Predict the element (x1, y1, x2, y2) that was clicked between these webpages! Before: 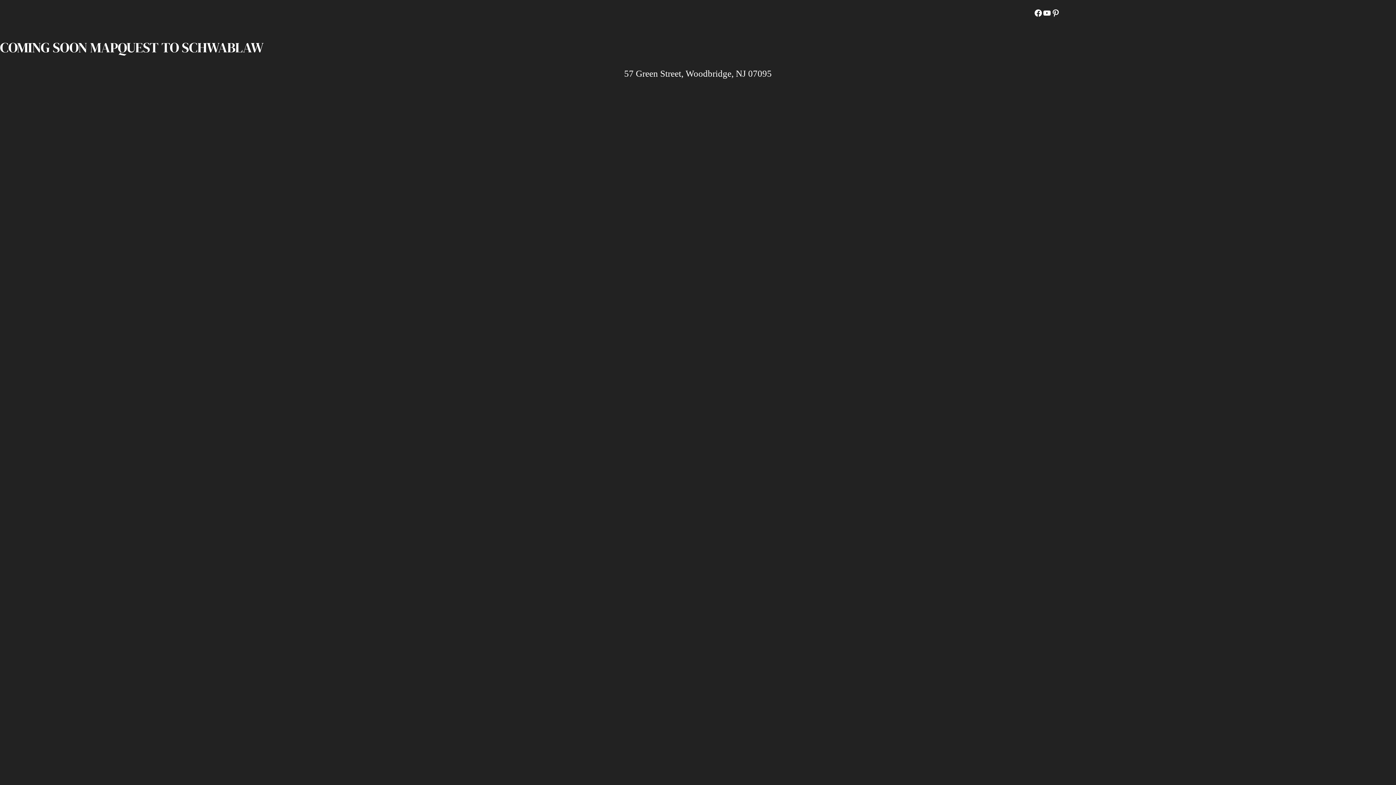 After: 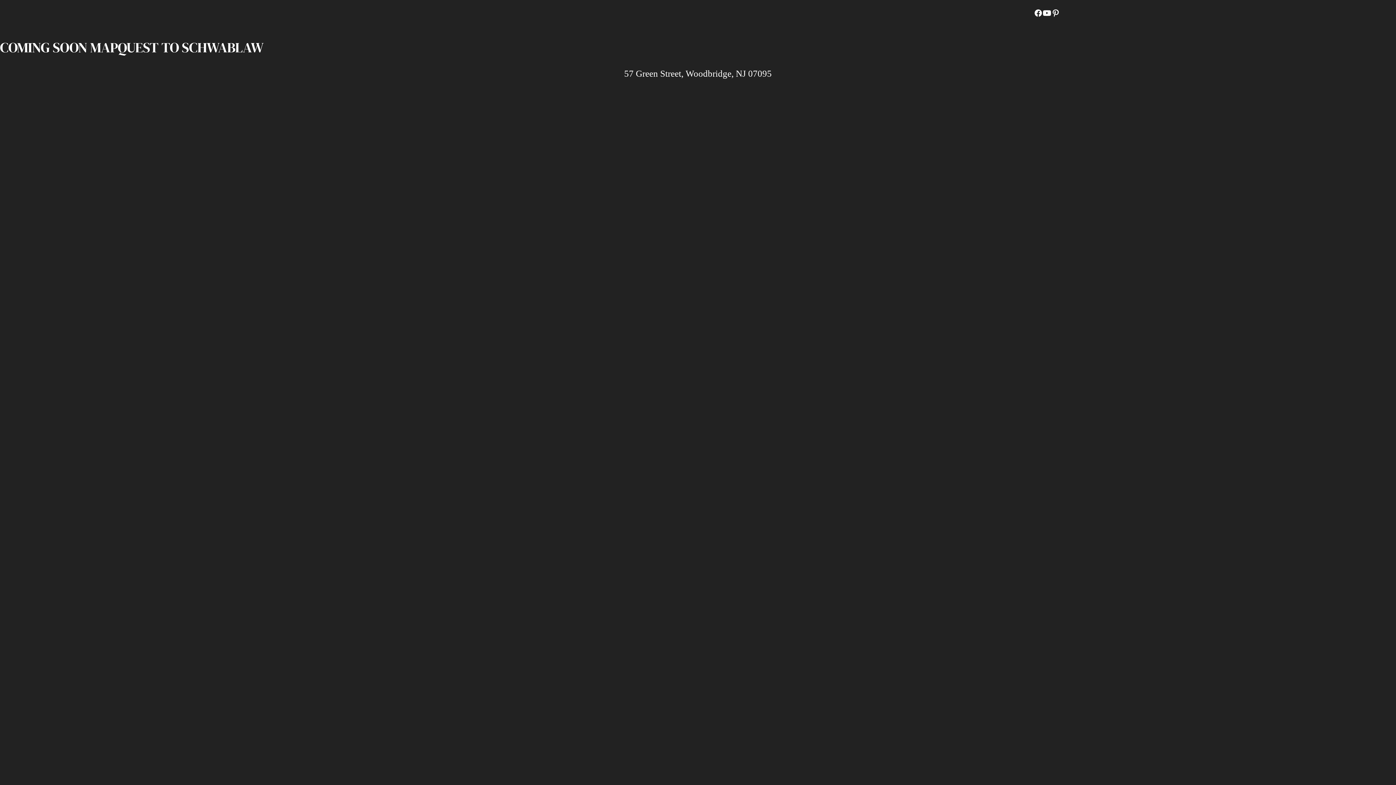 Action: label: YouTube bbox: (1042, 8, 1051, 17)